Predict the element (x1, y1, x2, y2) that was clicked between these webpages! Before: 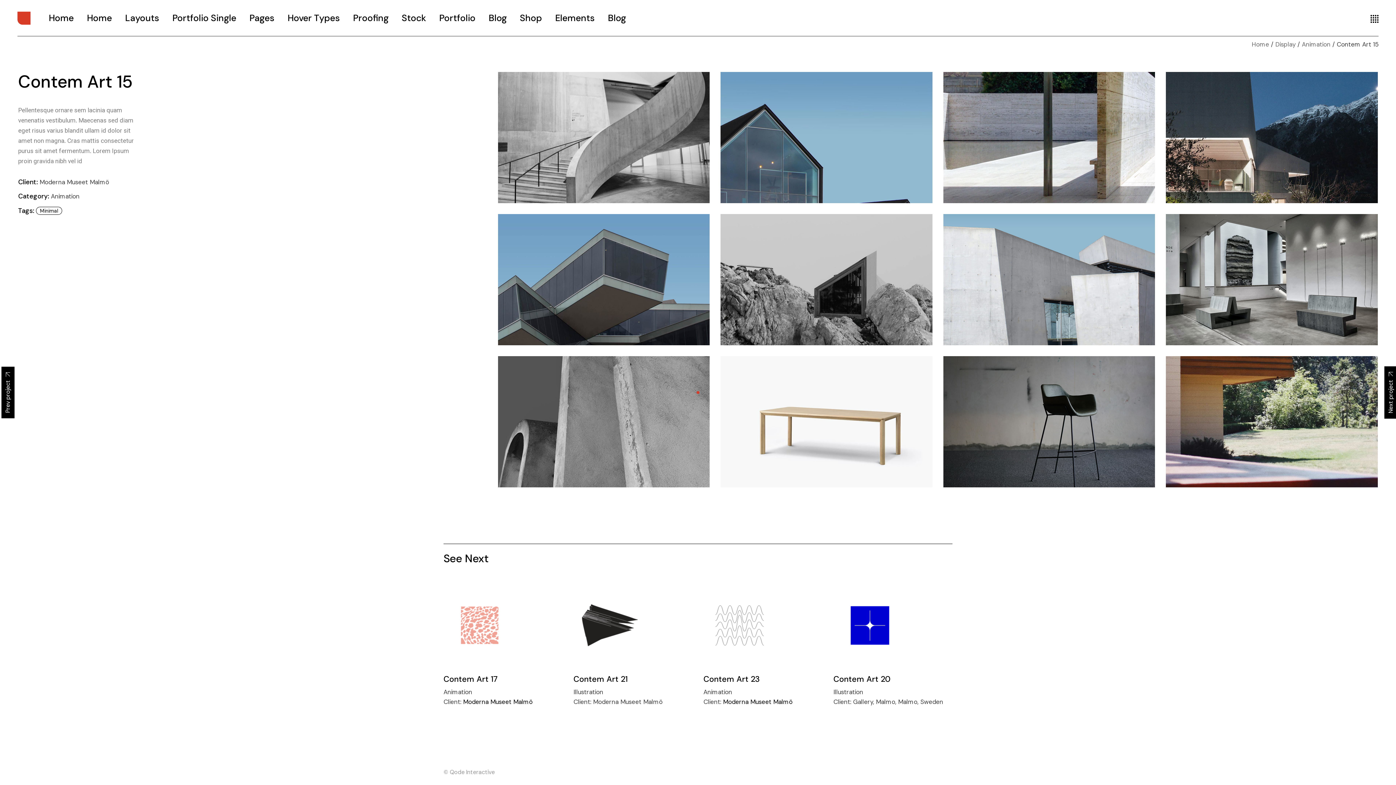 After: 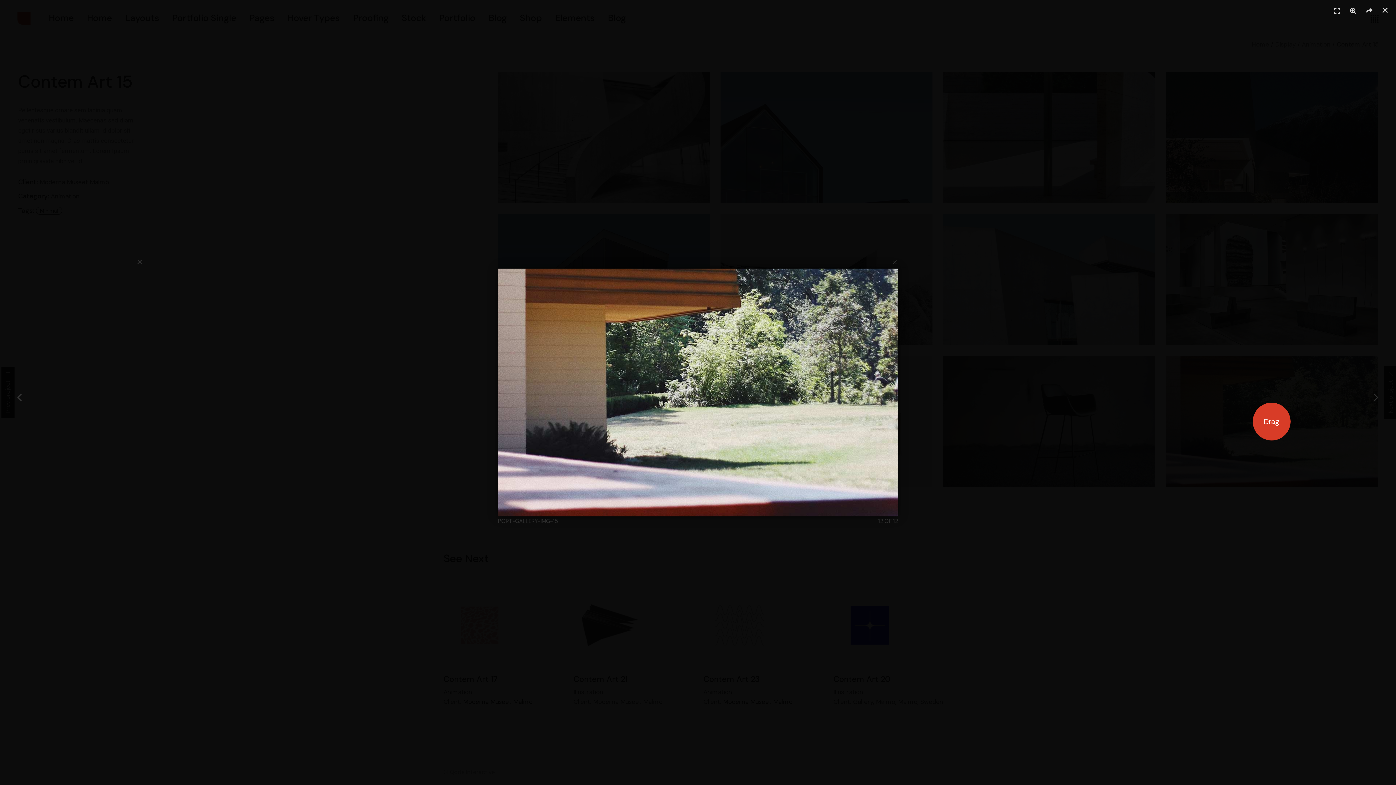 Action: bbox: (1160, 356, 1383, 487)